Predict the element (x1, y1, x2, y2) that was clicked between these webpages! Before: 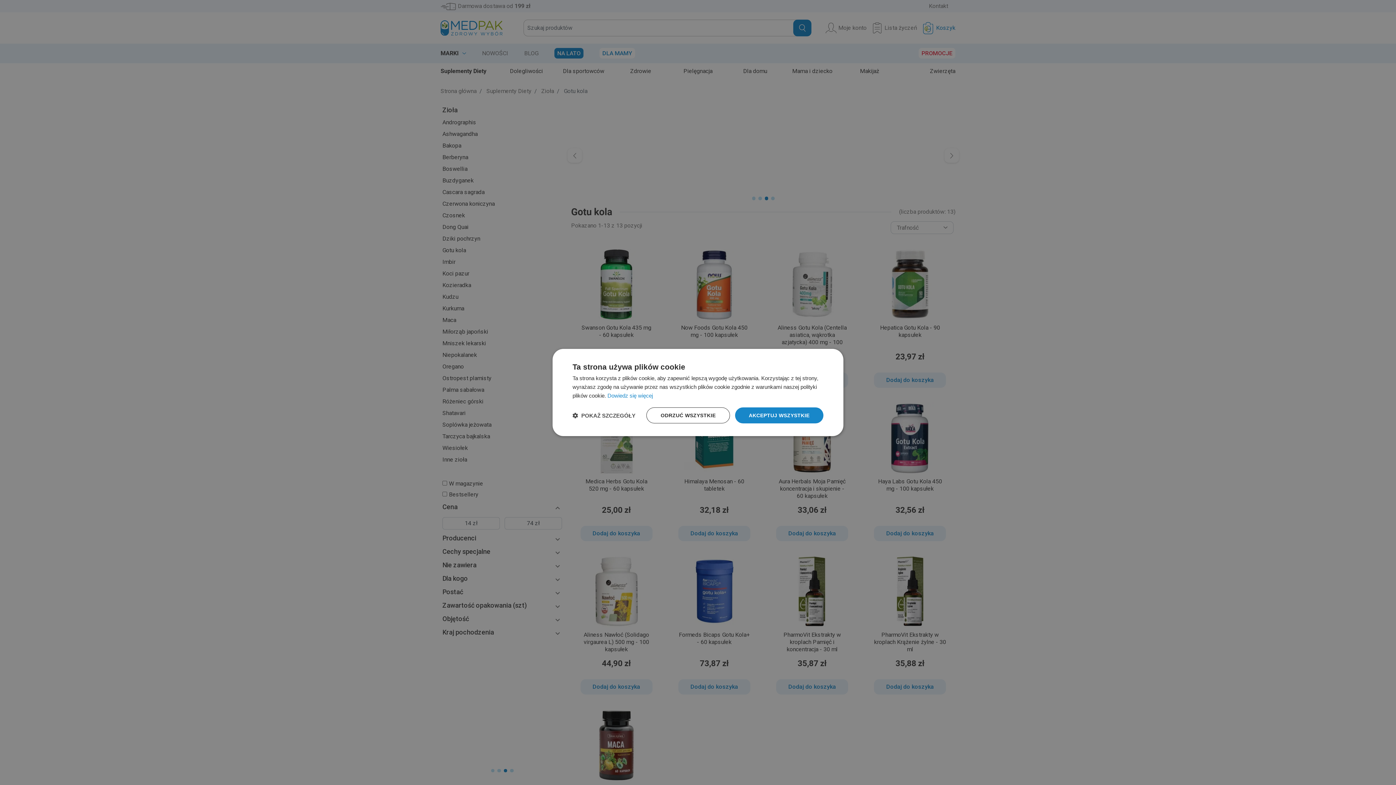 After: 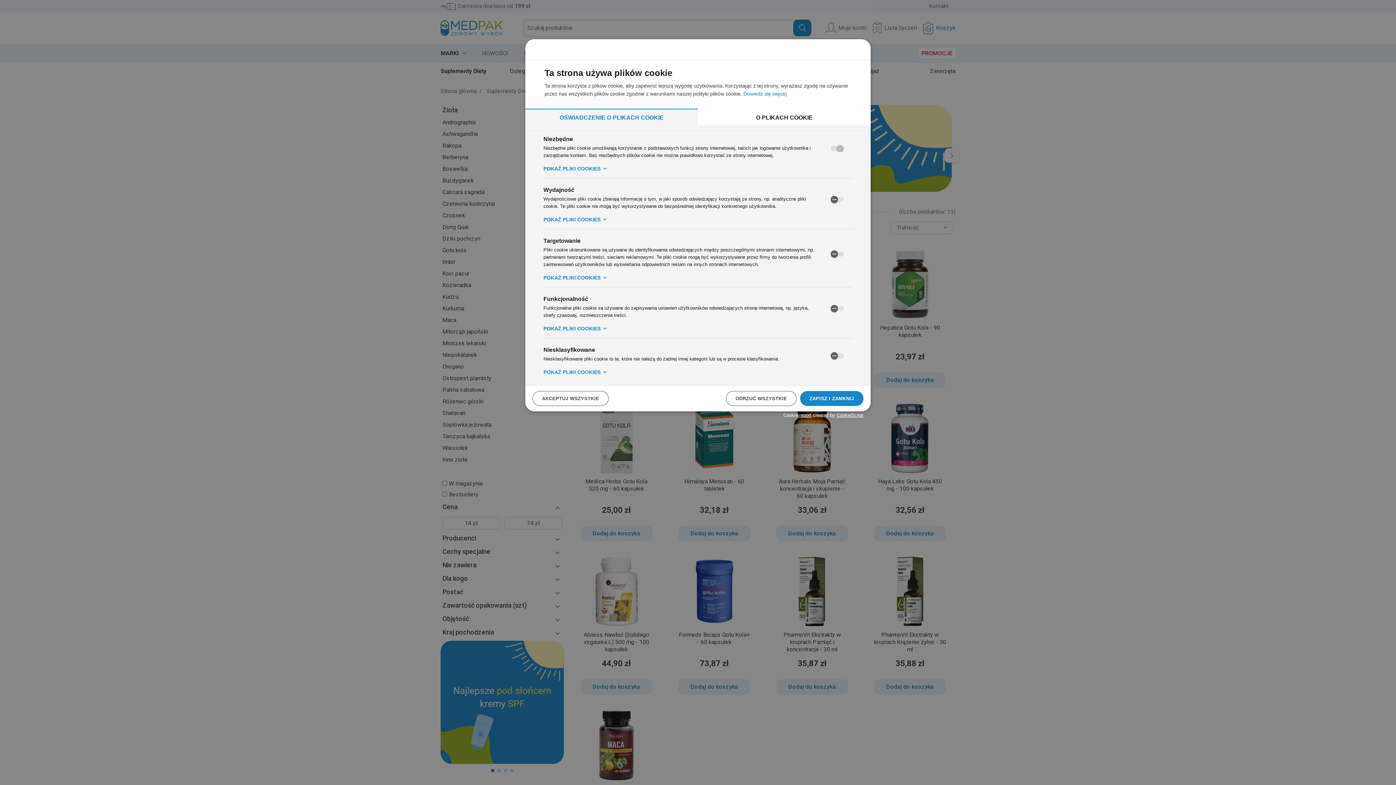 Action: label:  POKAŻ SZCZEGÓŁY bbox: (572, 412, 635, 419)